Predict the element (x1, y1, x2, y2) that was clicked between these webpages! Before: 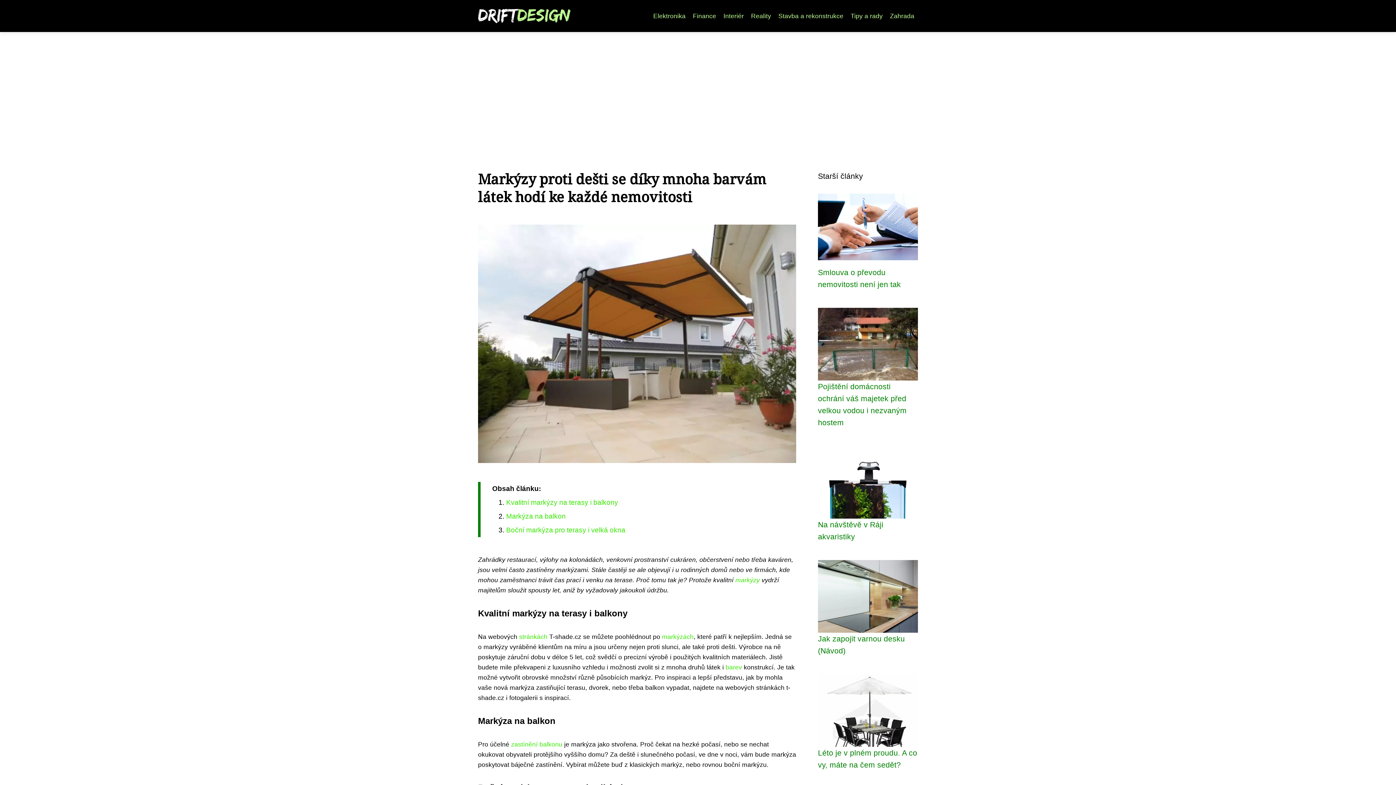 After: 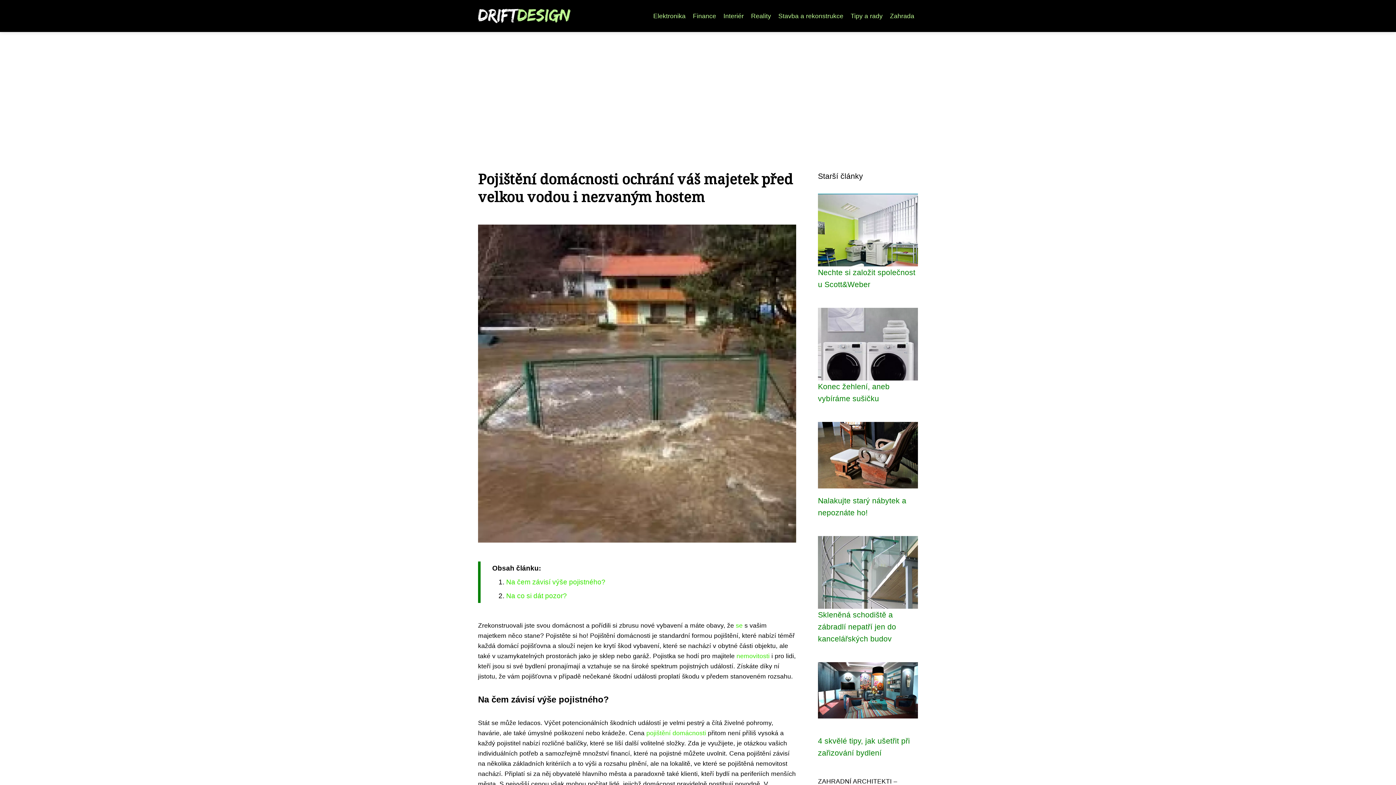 Action: bbox: (818, 353, 918, 361)